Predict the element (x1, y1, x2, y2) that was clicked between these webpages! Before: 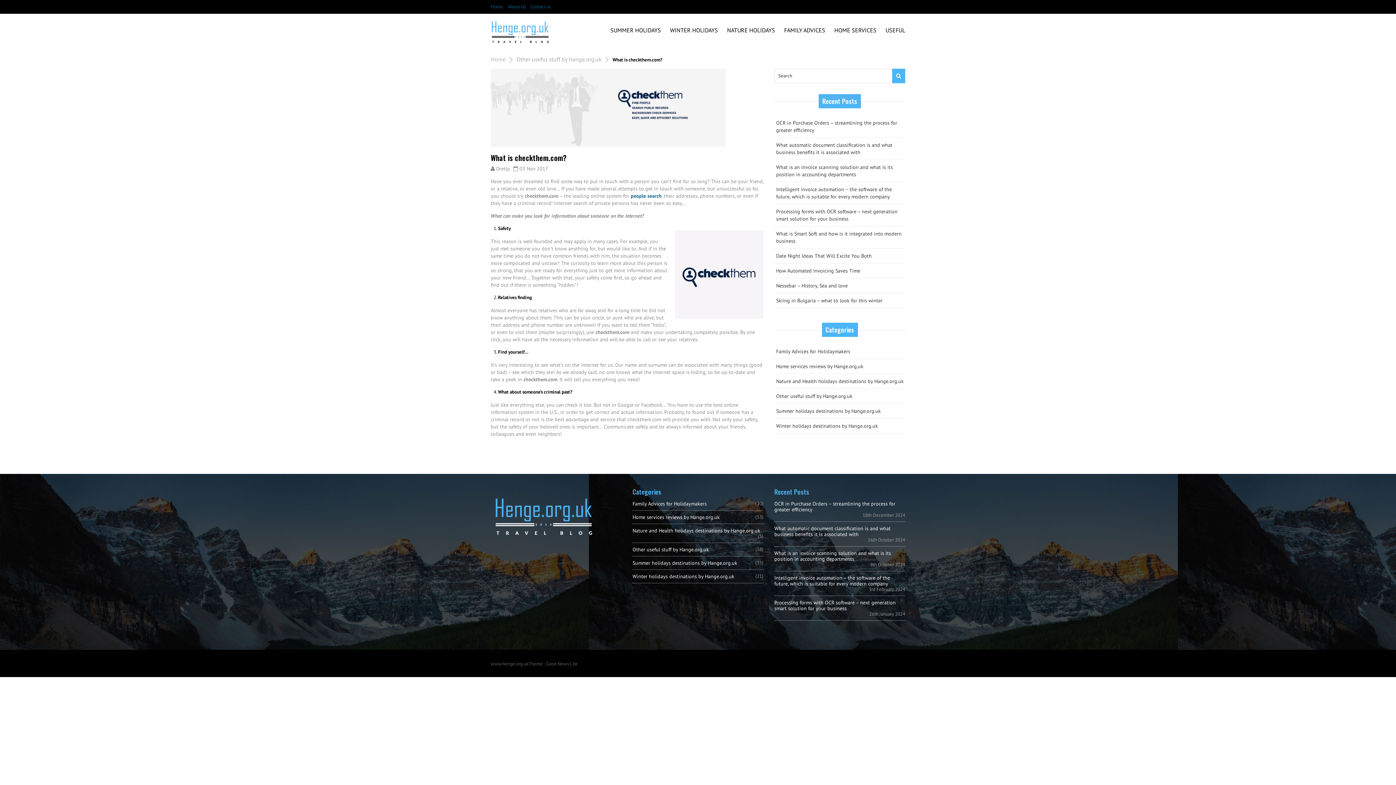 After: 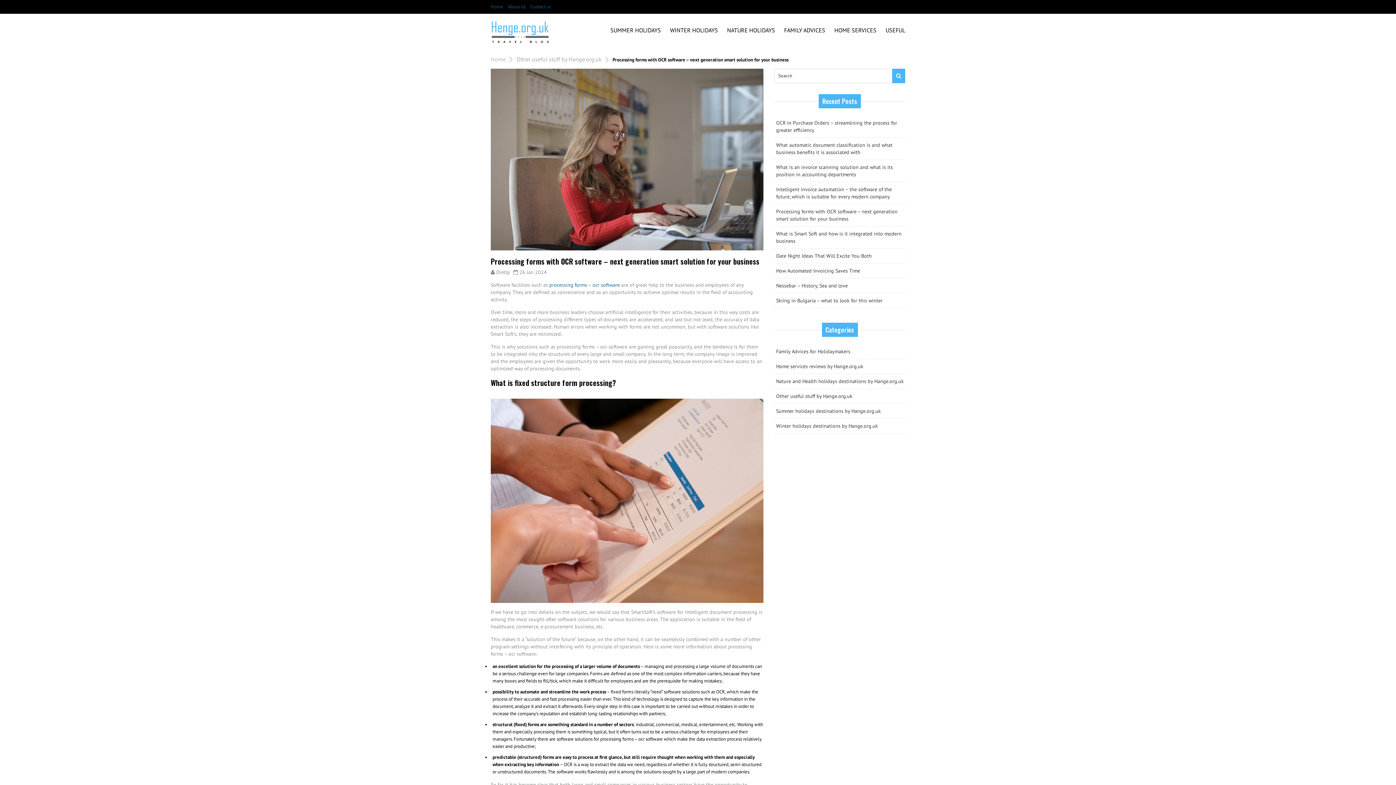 Action: label: Processing forms with OCR software – next generation smart solution for your business bbox: (776, 207, 905, 222)